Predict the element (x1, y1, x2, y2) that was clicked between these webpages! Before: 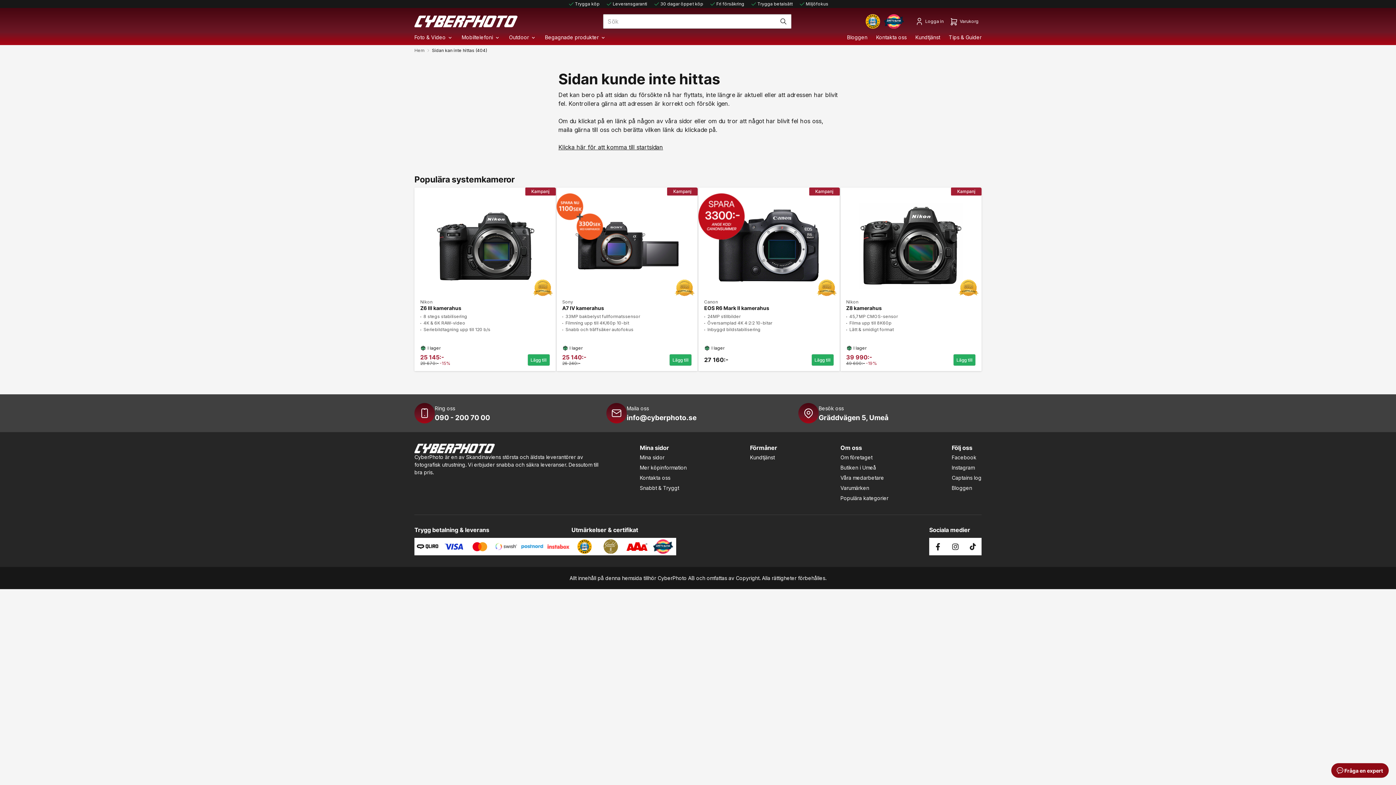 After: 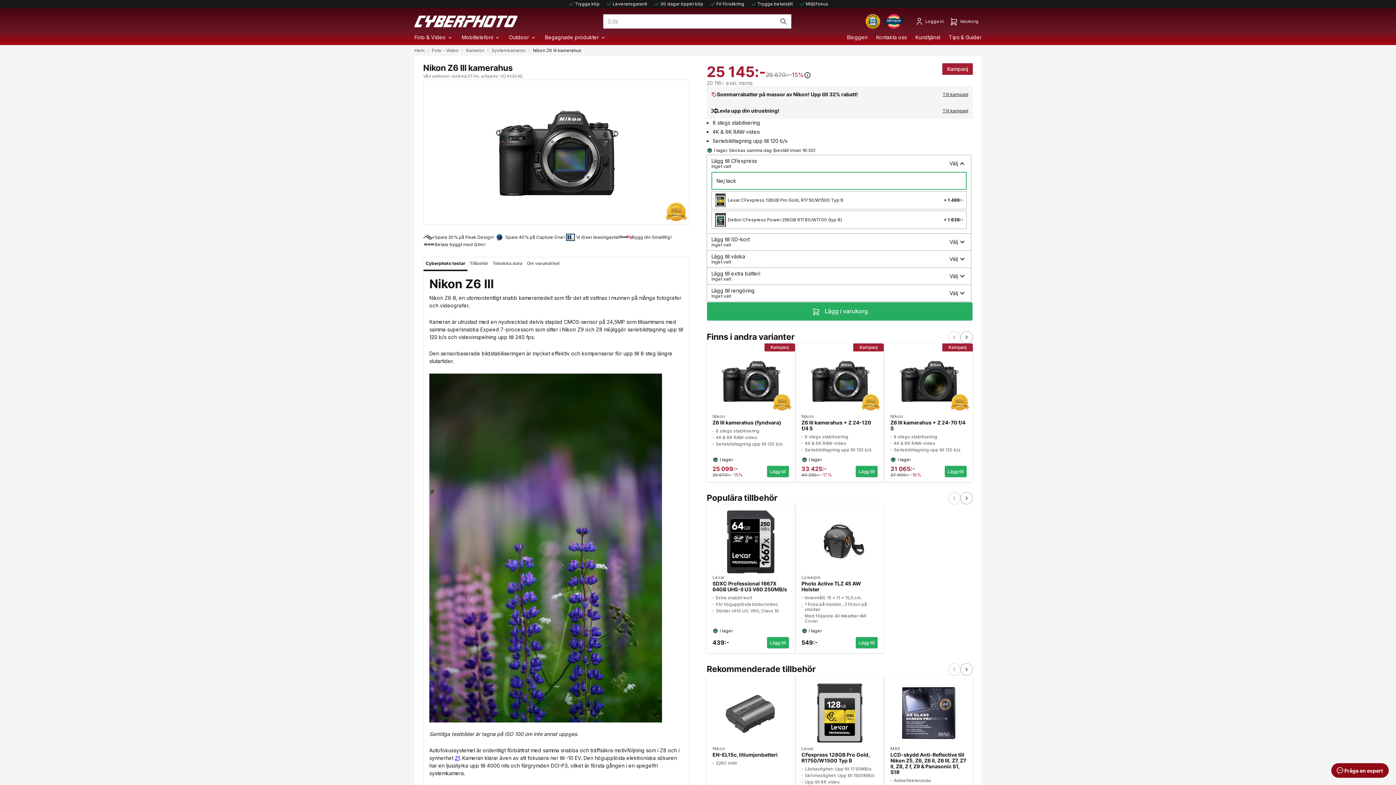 Action: bbox: (420, 305, 550, 311) label: Z6 III kamerahus